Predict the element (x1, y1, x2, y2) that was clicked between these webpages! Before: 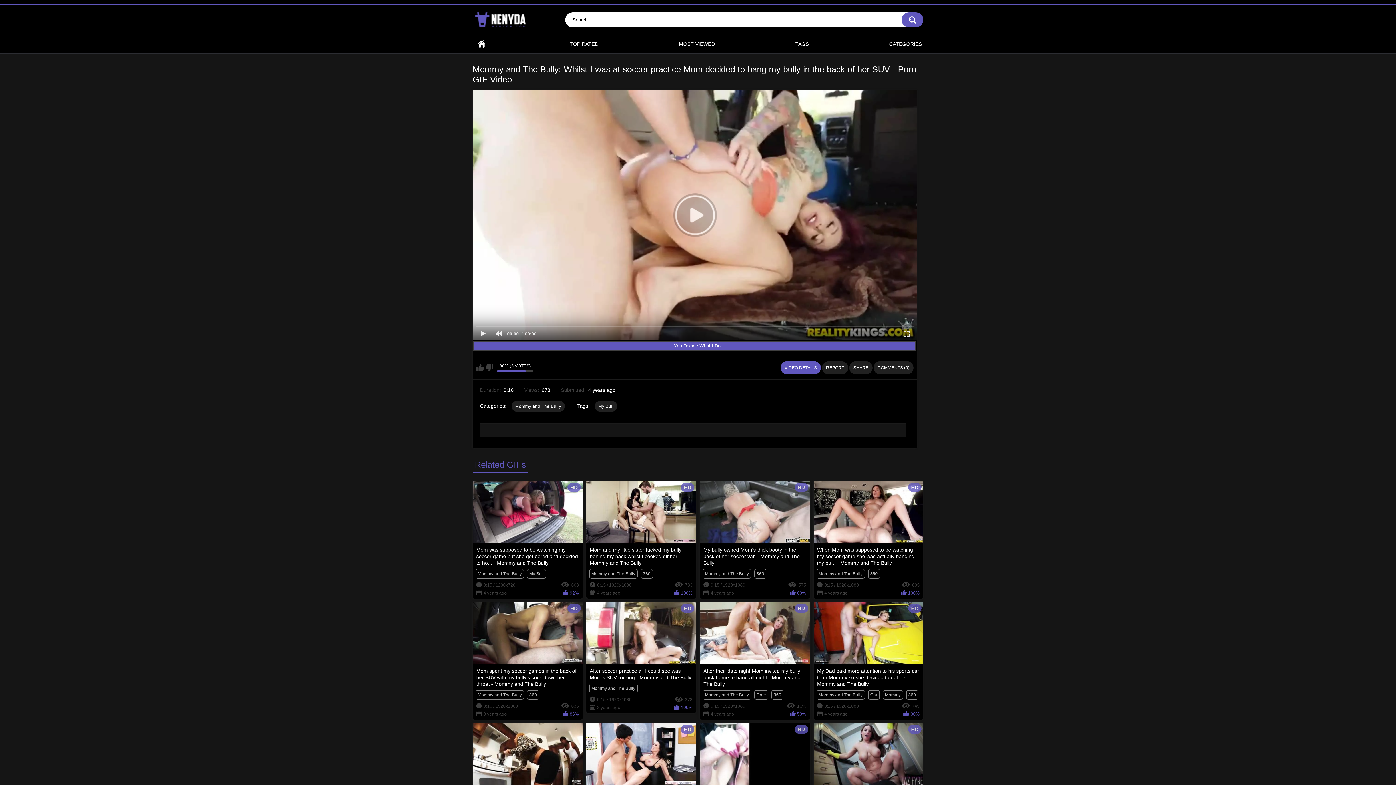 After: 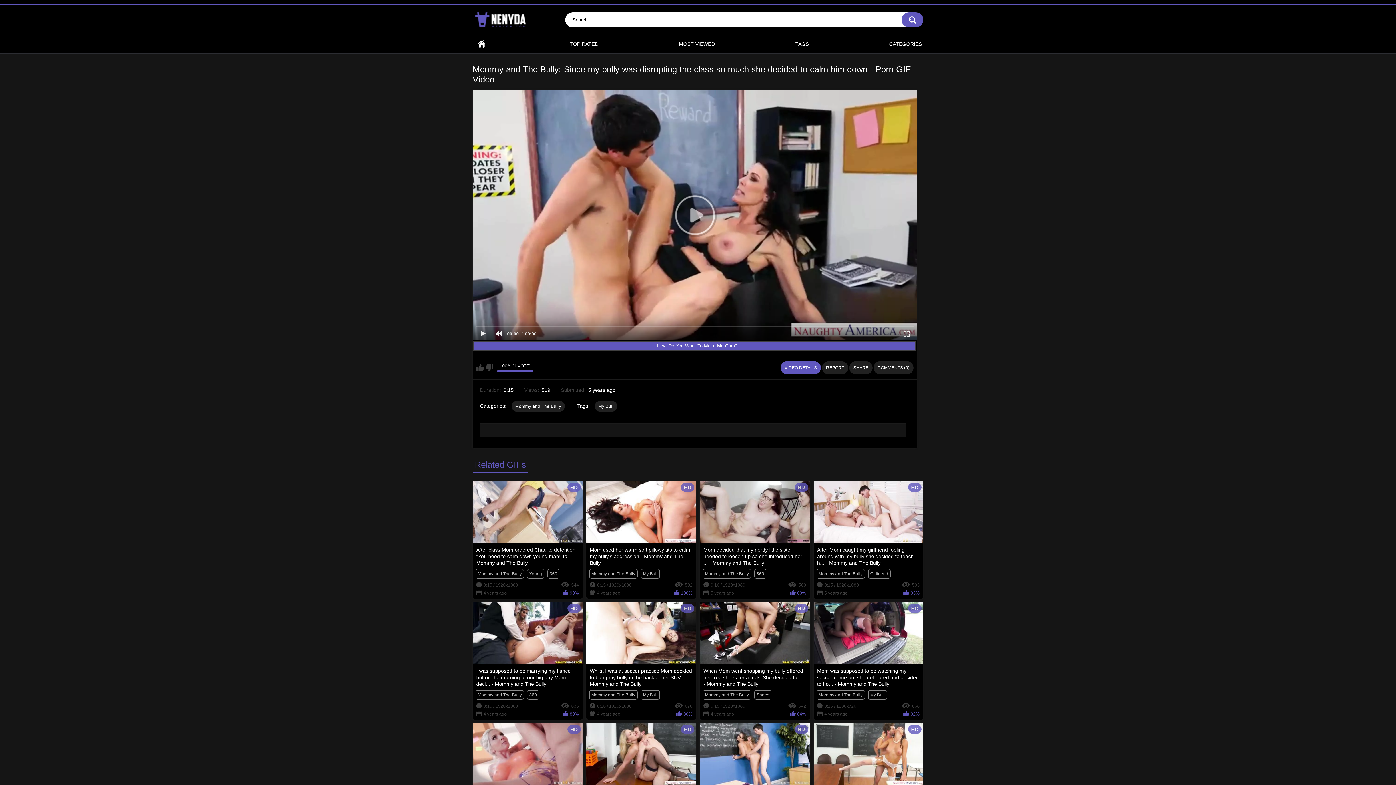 Action: bbox: (586, 723, 696, 785) label: HD